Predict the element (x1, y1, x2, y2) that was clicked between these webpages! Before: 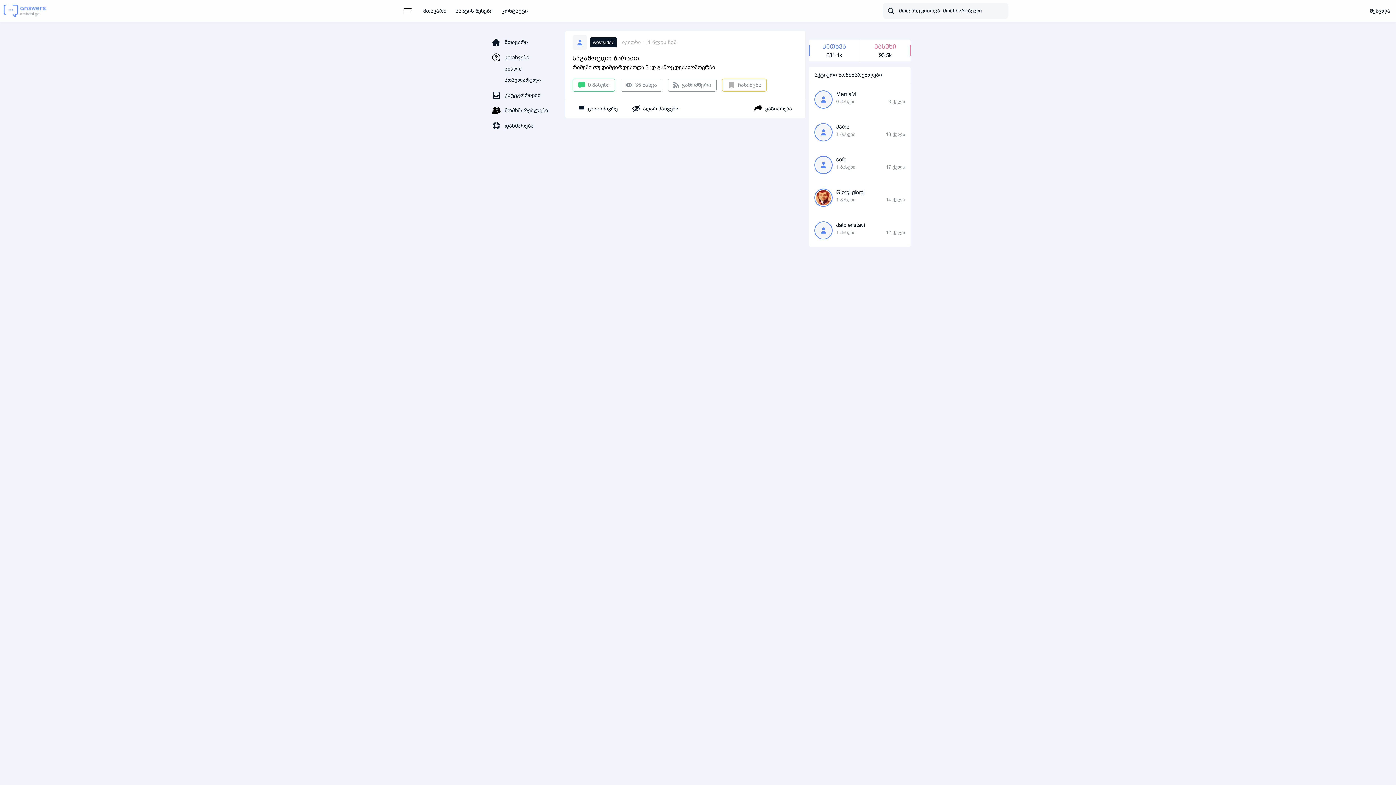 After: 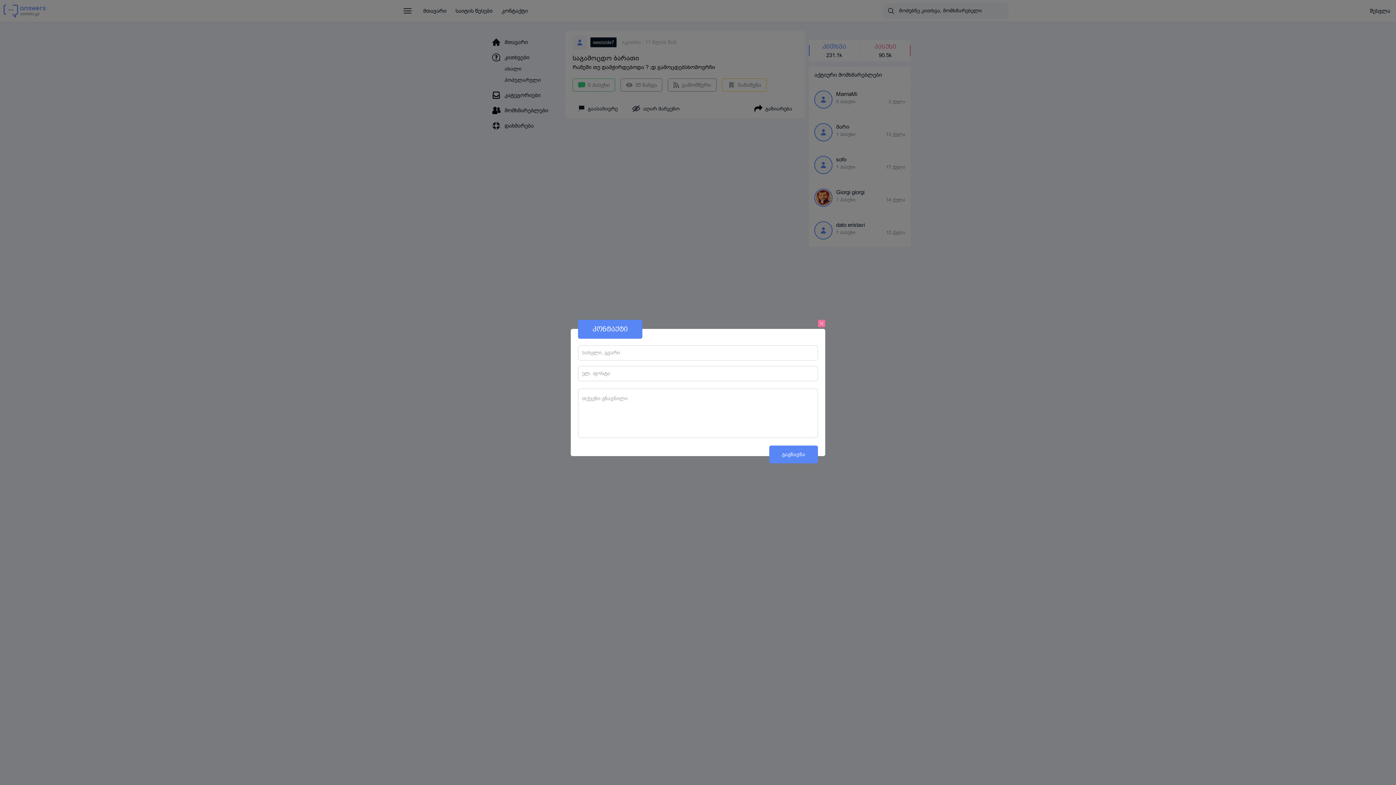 Action: label: კონტაქტი bbox: (499, 4, 530, 17)